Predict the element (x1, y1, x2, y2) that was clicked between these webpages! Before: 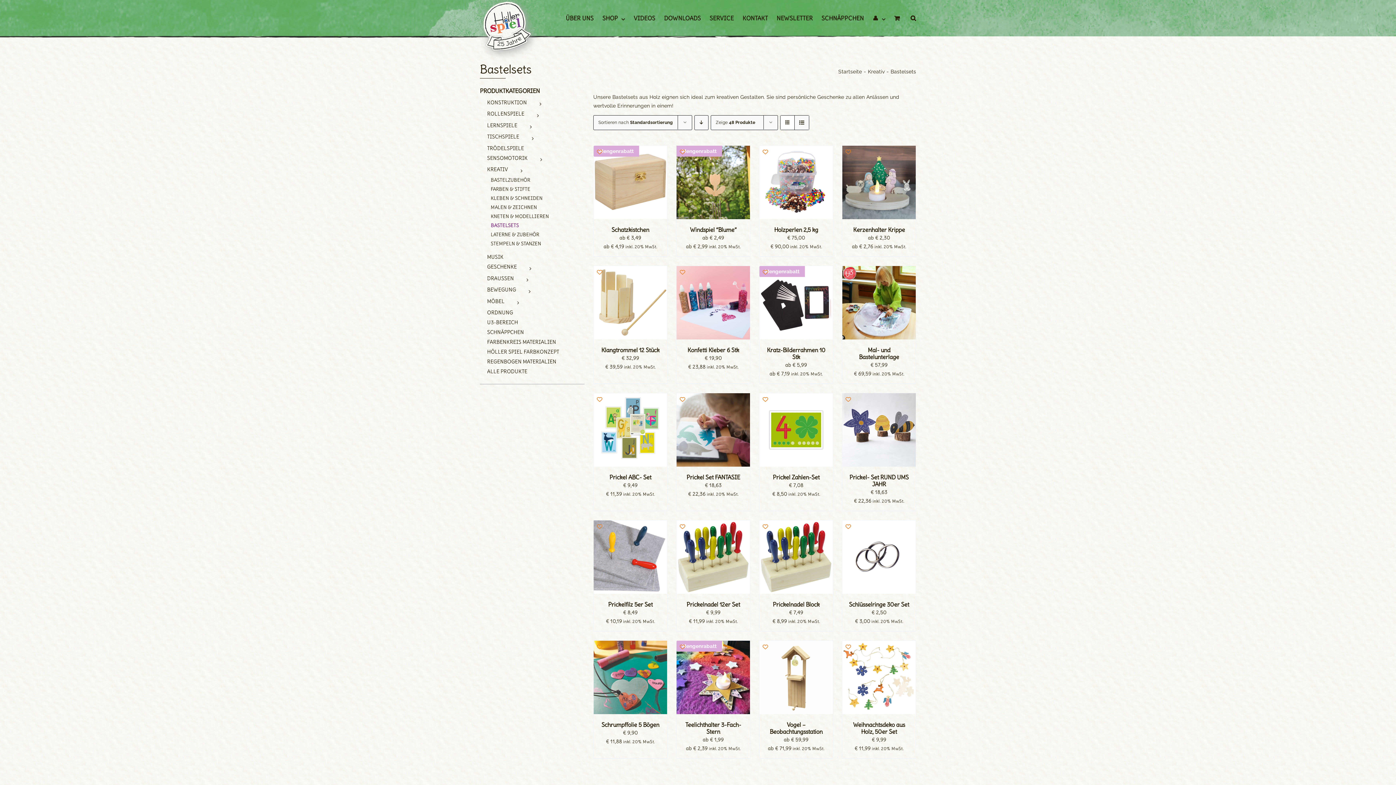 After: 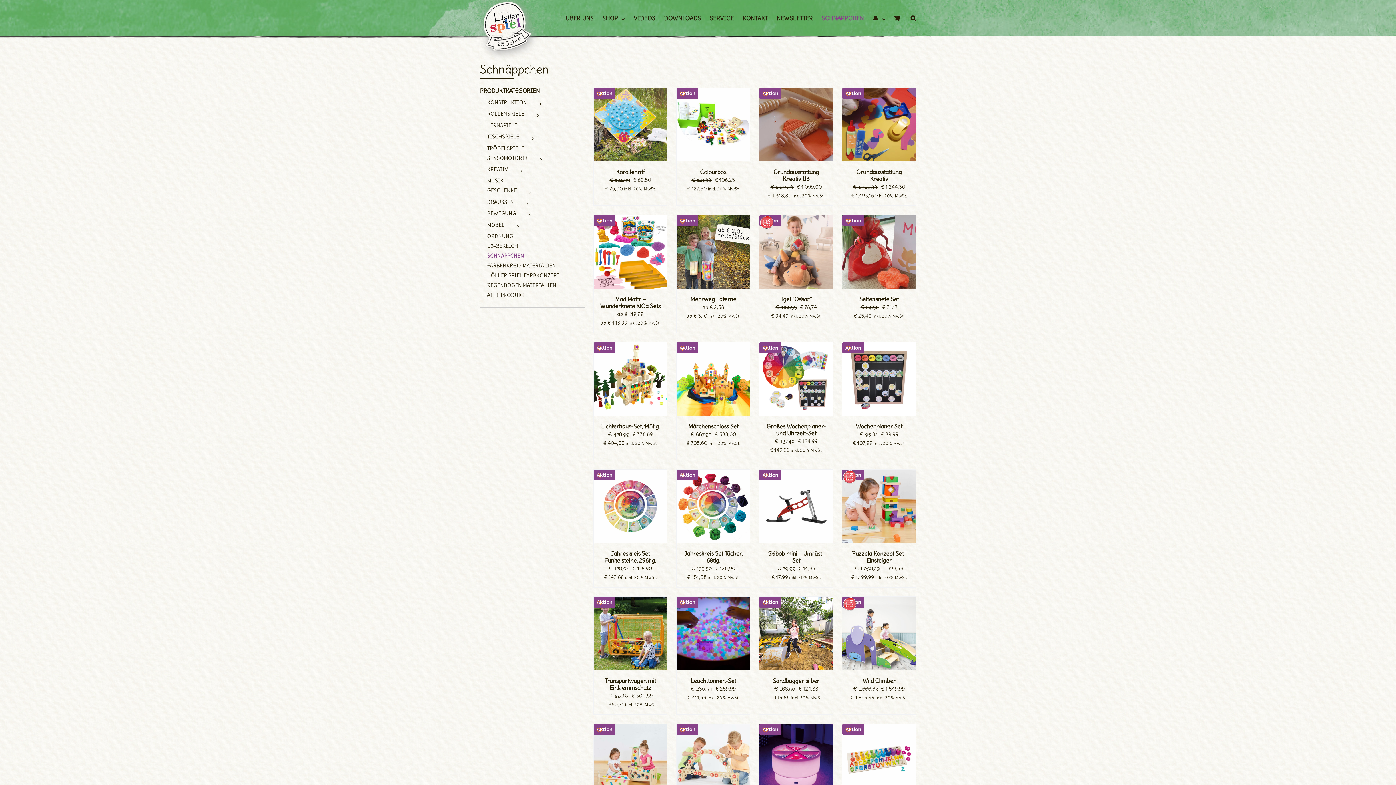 Action: label: SCHNÄPPCHEN bbox: (821, 0, 864, 36)